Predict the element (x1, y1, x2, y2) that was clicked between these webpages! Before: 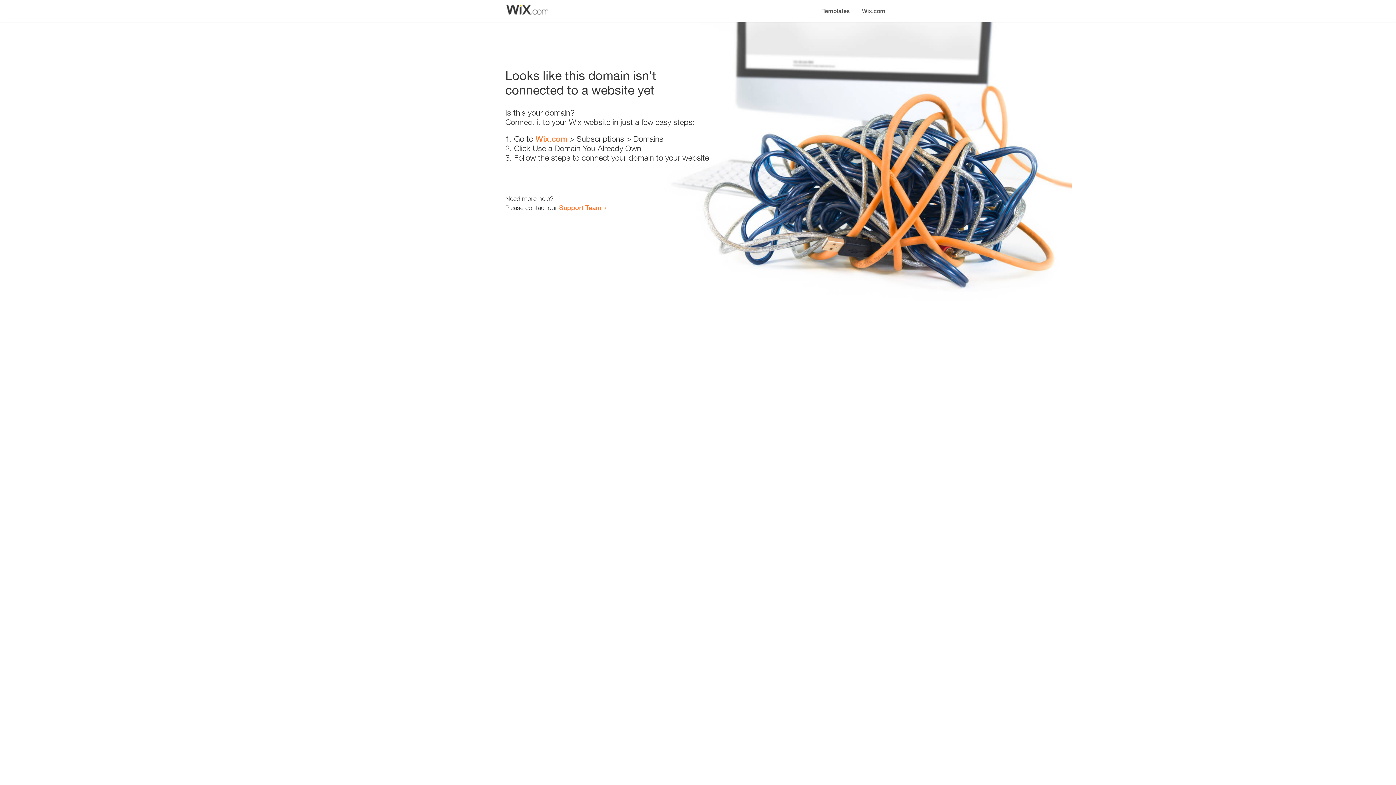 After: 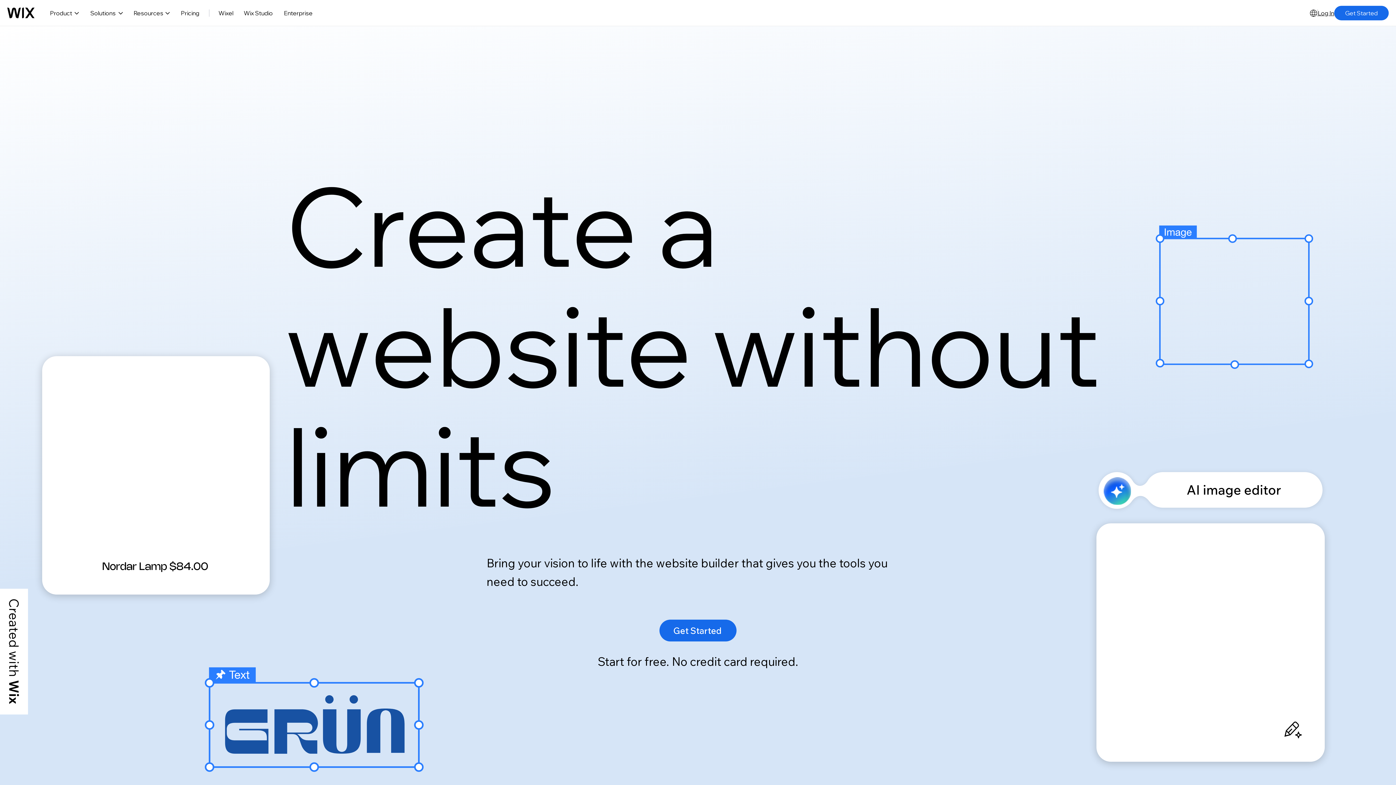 Action: label: Wix.com bbox: (856, 0, 890, 14)